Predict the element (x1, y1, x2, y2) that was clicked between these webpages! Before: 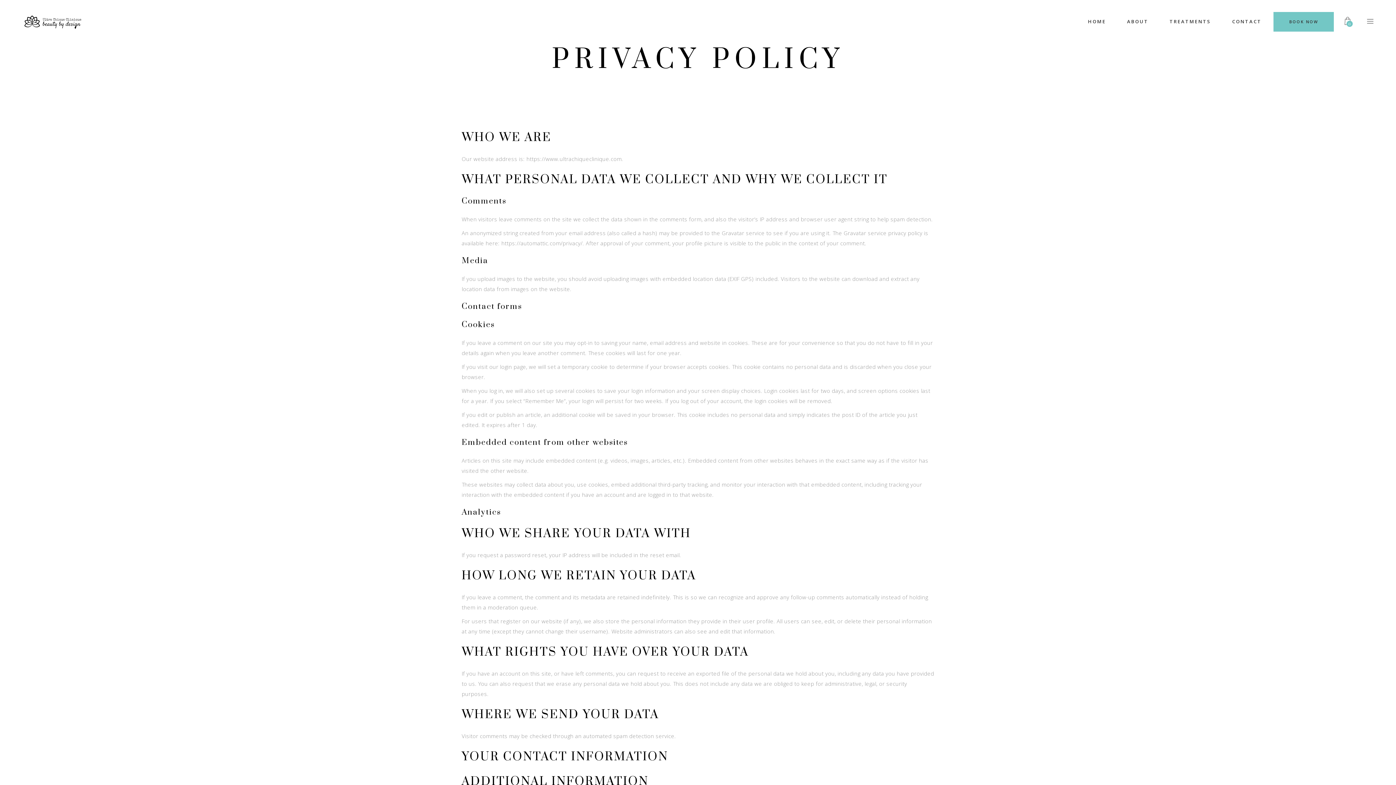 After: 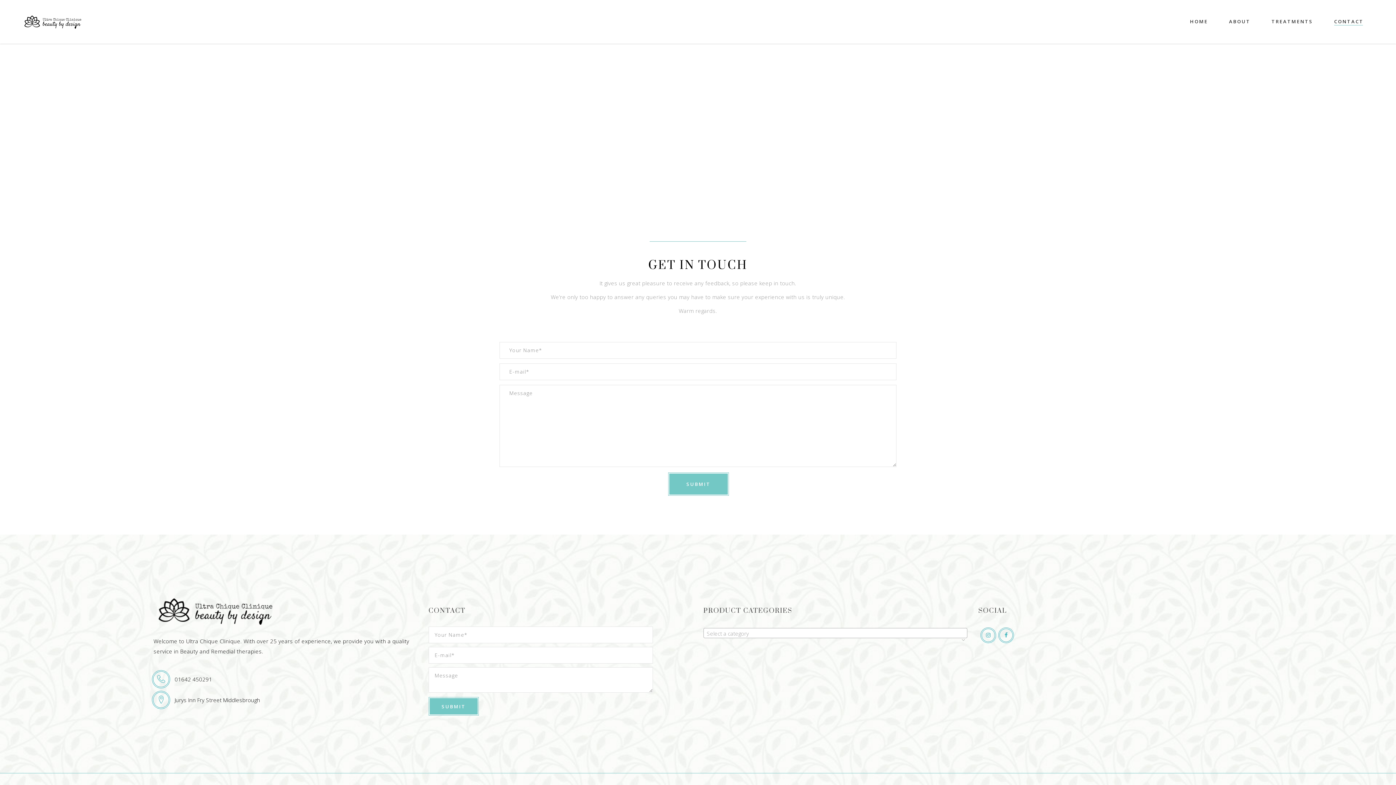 Action: bbox: (1221, 0, 1272, 43) label: CONTACT